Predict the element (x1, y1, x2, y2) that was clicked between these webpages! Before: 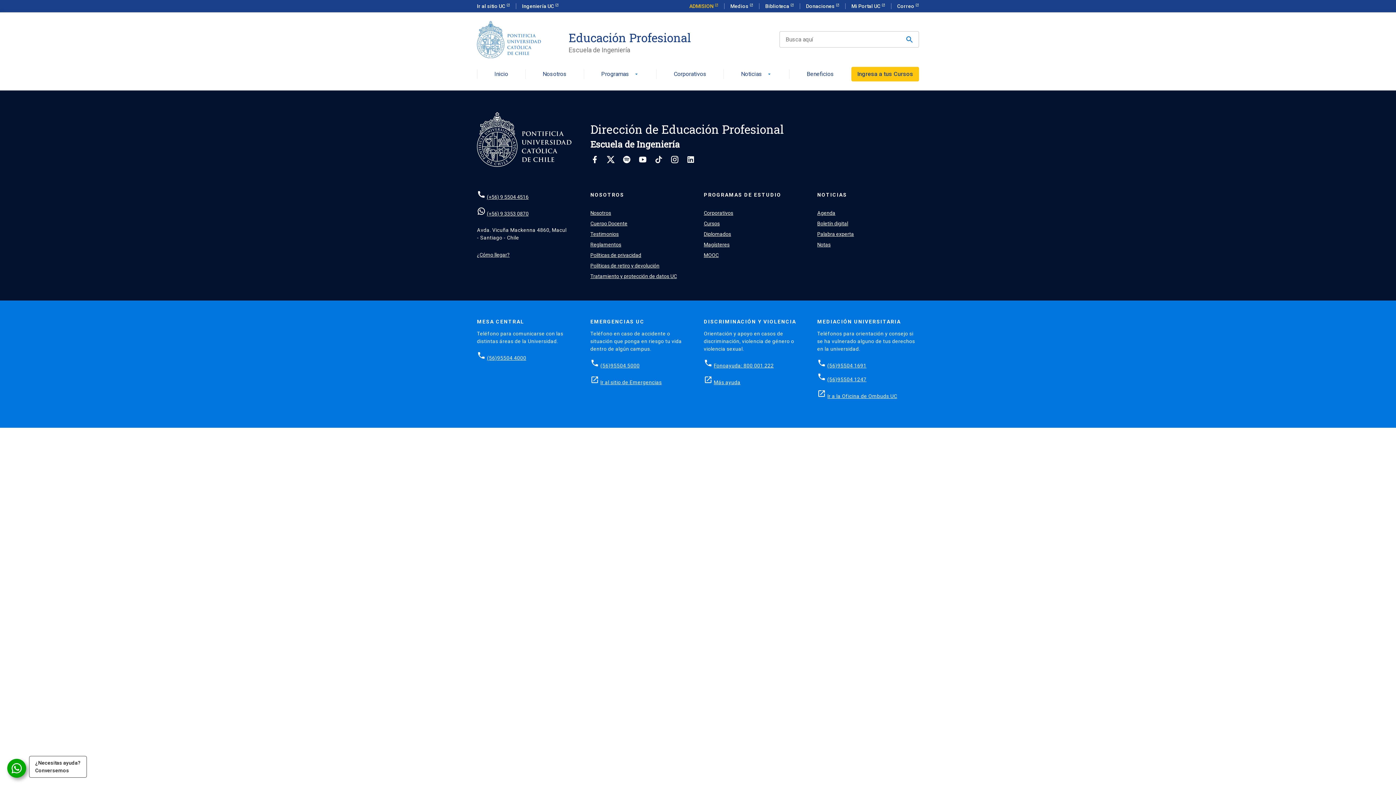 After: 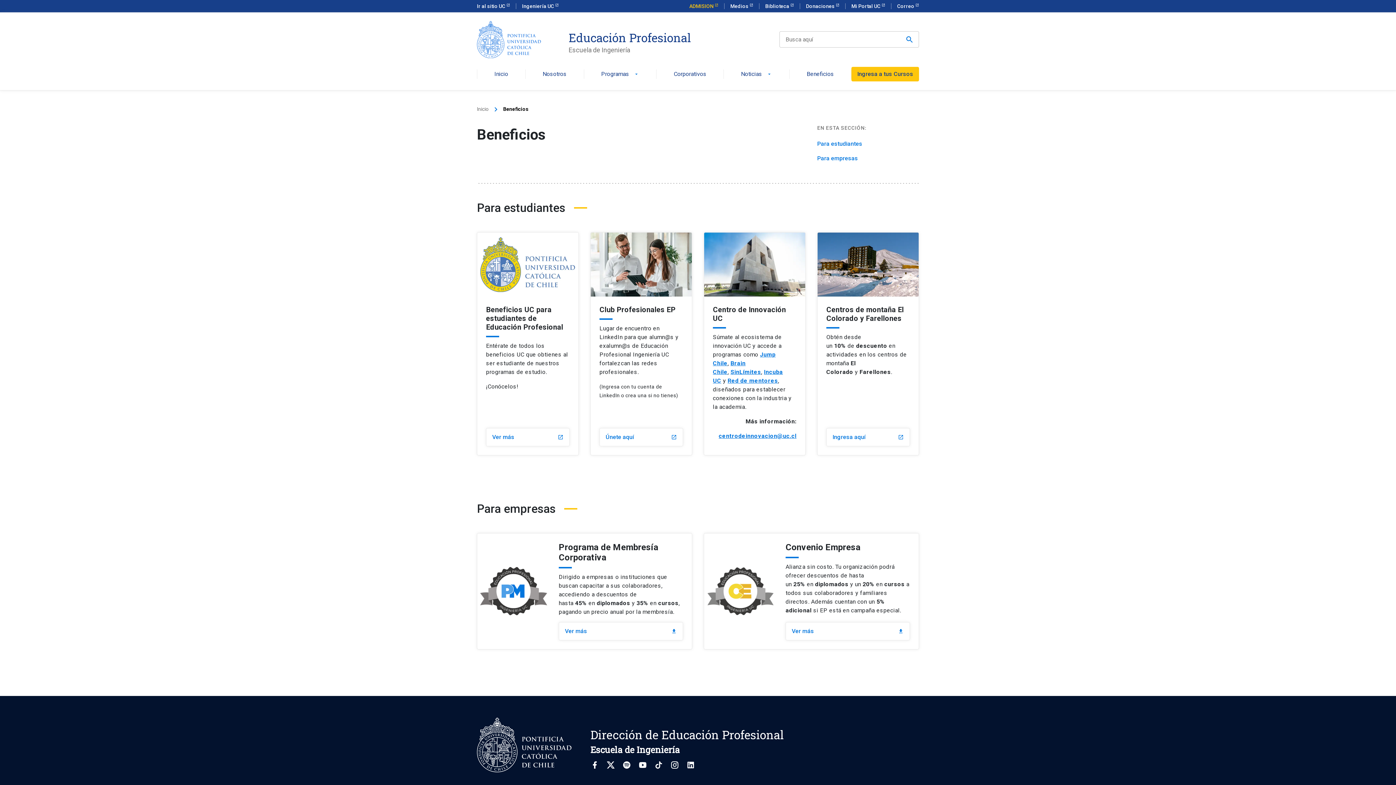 Action: label: Beneficios bbox: (806, 71, 834, 78)